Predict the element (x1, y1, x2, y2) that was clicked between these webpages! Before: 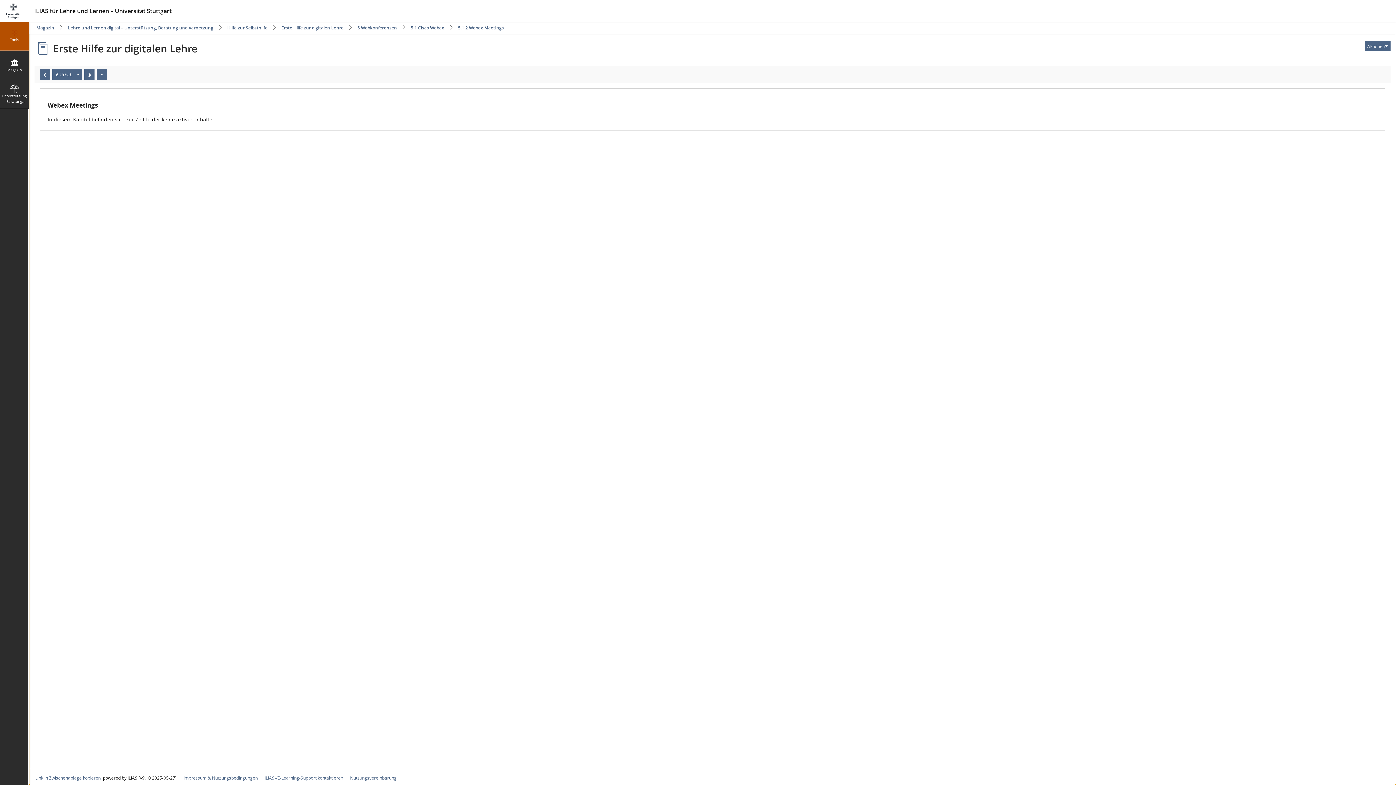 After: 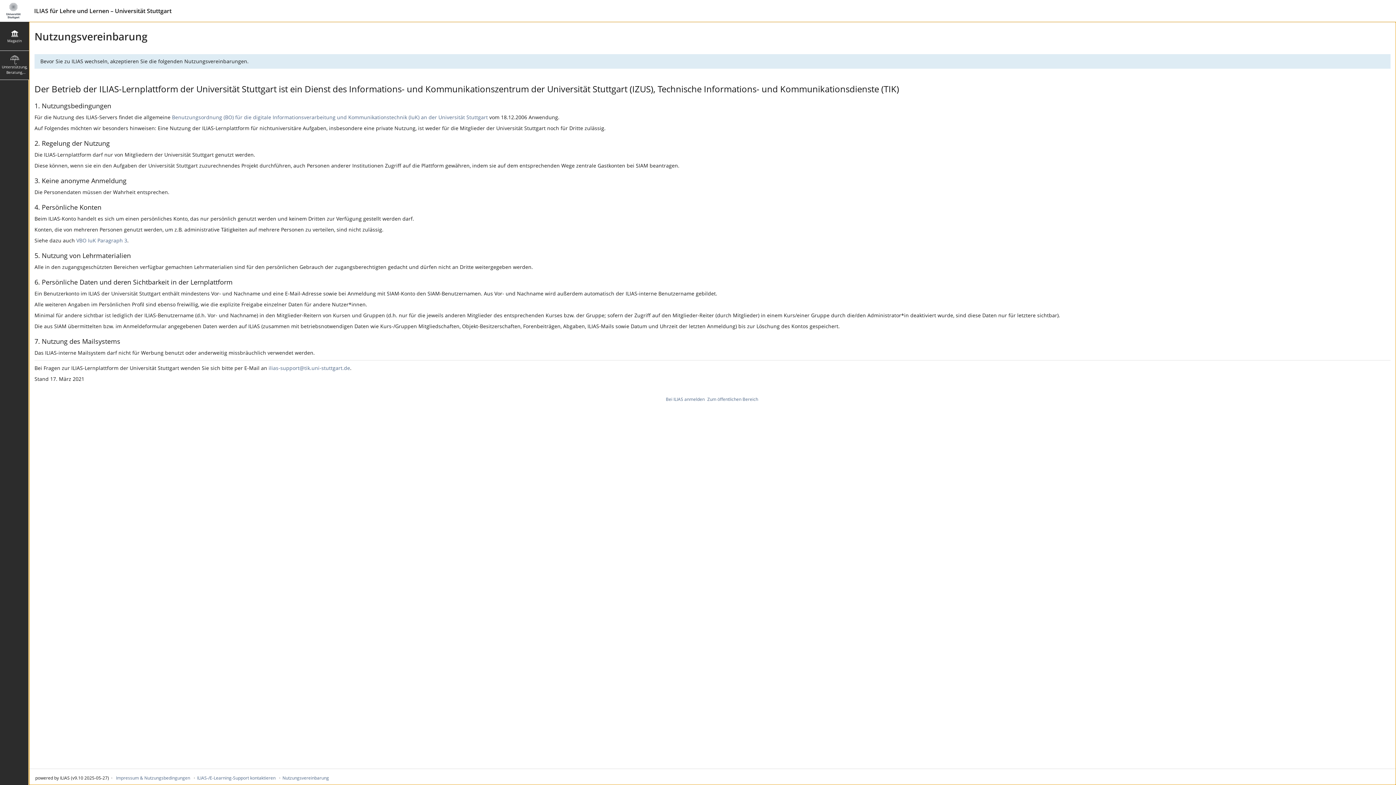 Action: label: Nutzungsvereinbarung bbox: (350, 775, 396, 781)